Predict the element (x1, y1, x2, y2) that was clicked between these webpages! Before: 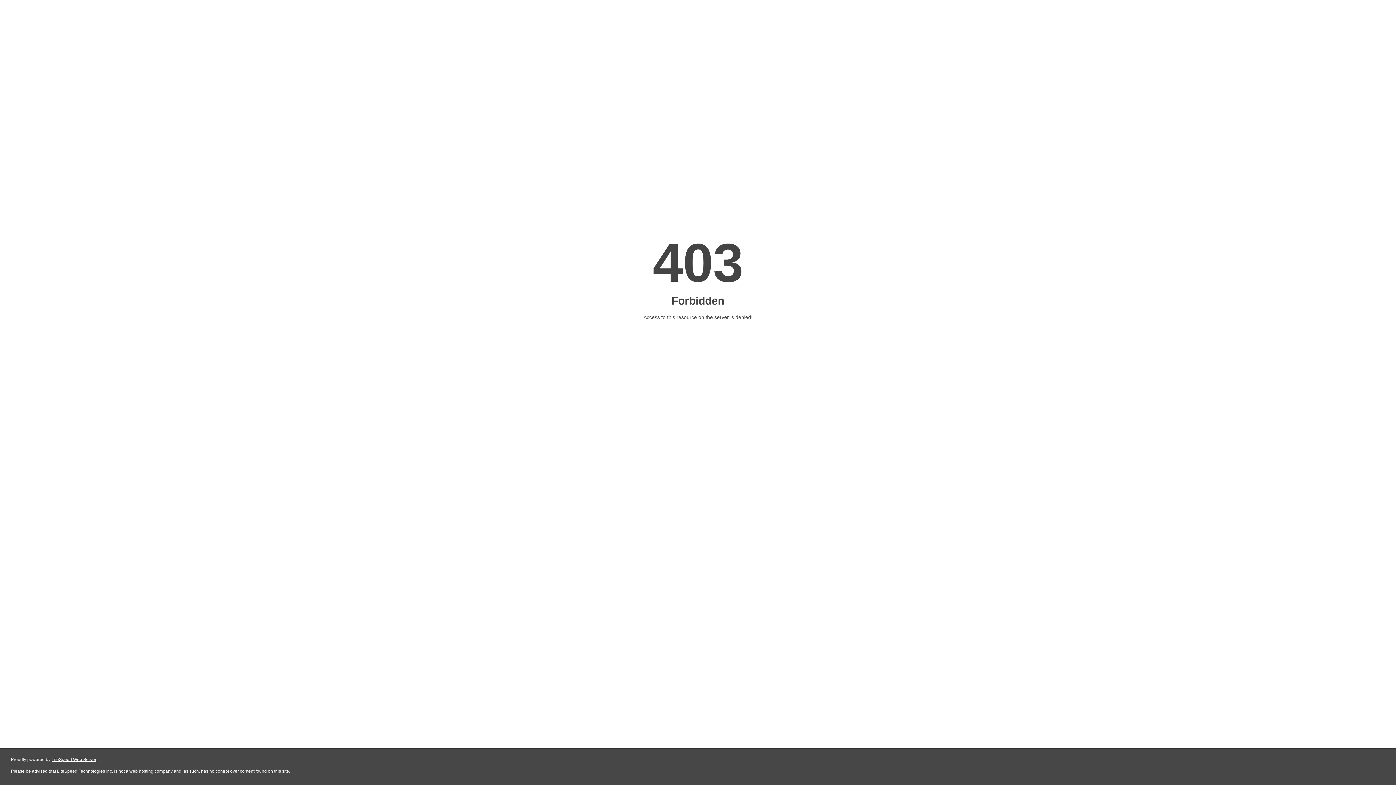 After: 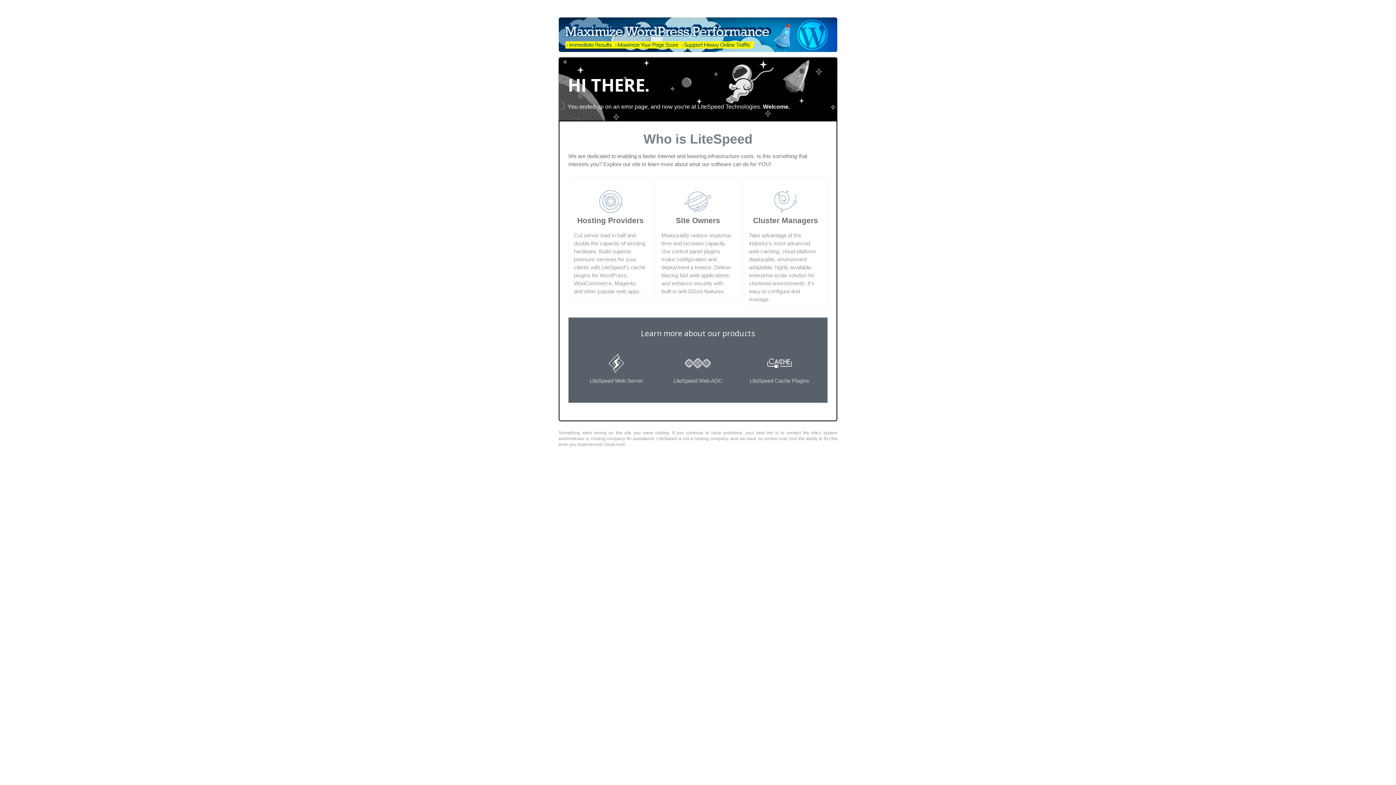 Action: label: LiteSpeed Web Server bbox: (51, 757, 96, 762)